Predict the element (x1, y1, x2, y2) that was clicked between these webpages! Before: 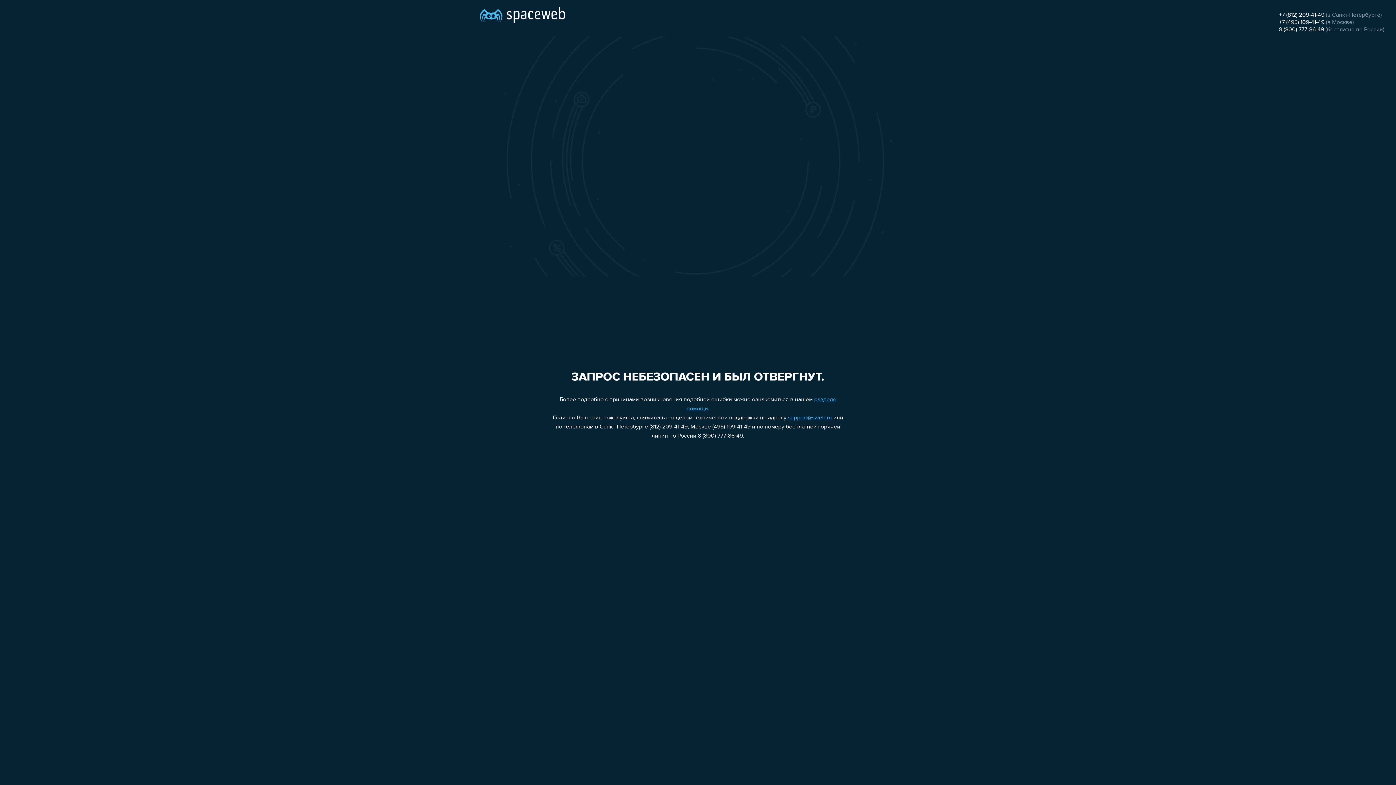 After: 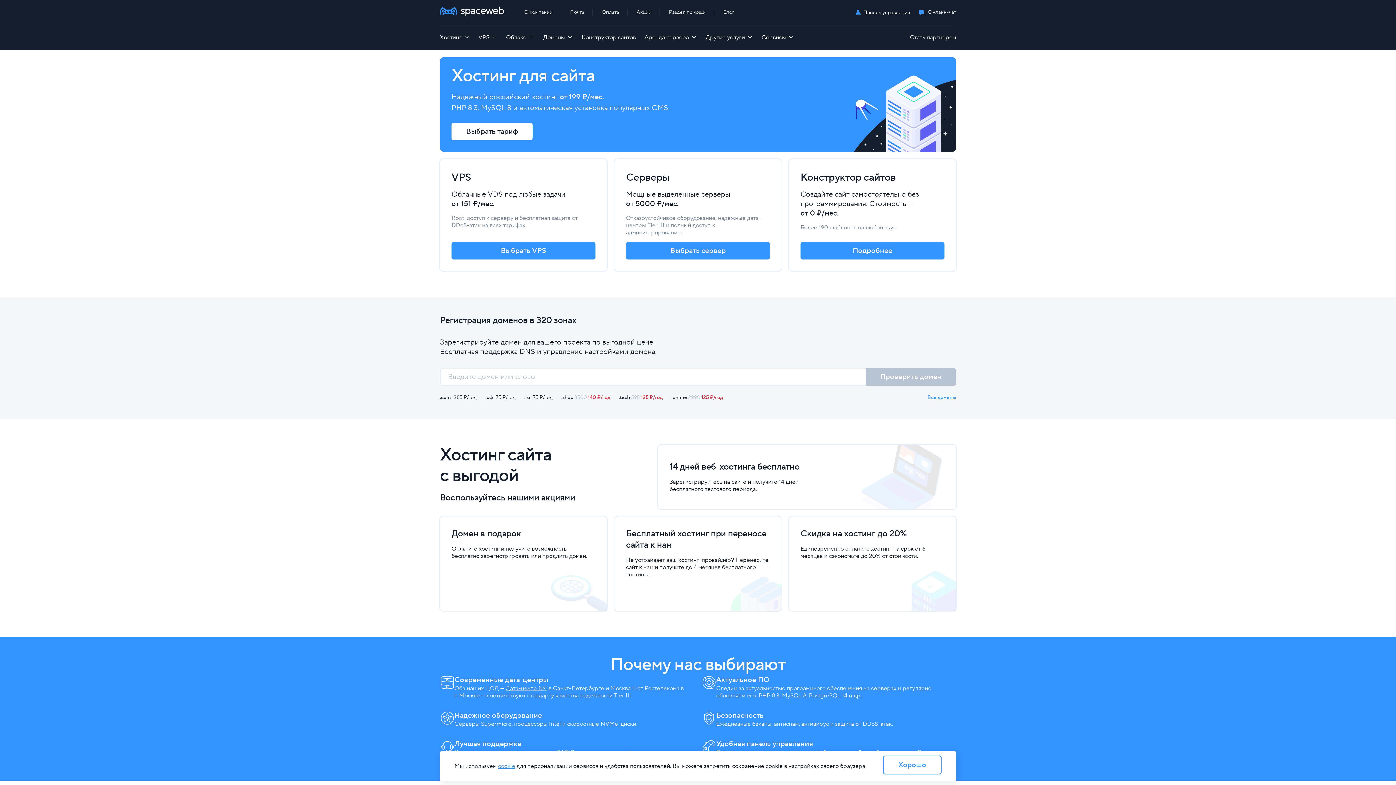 Action: bbox: (480, 0, 565, 25)